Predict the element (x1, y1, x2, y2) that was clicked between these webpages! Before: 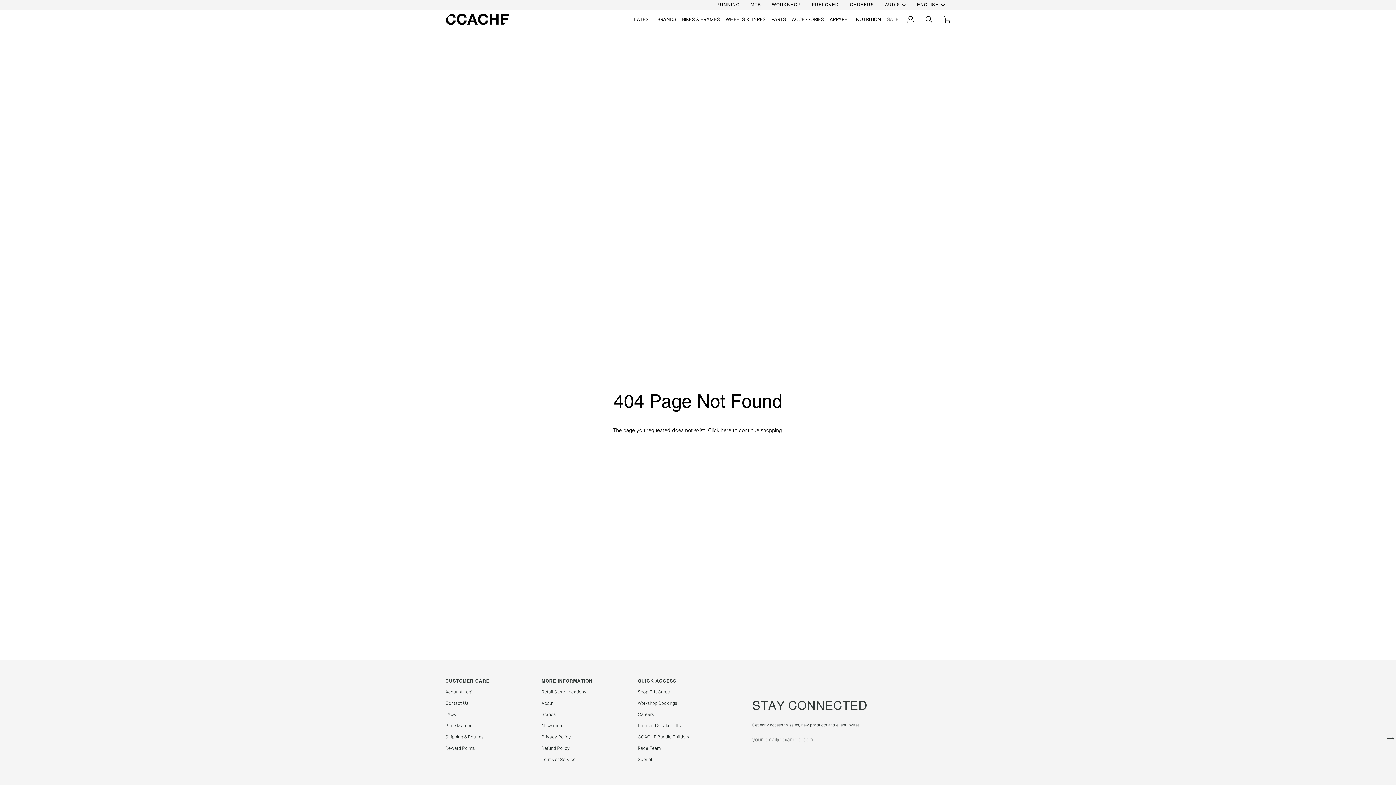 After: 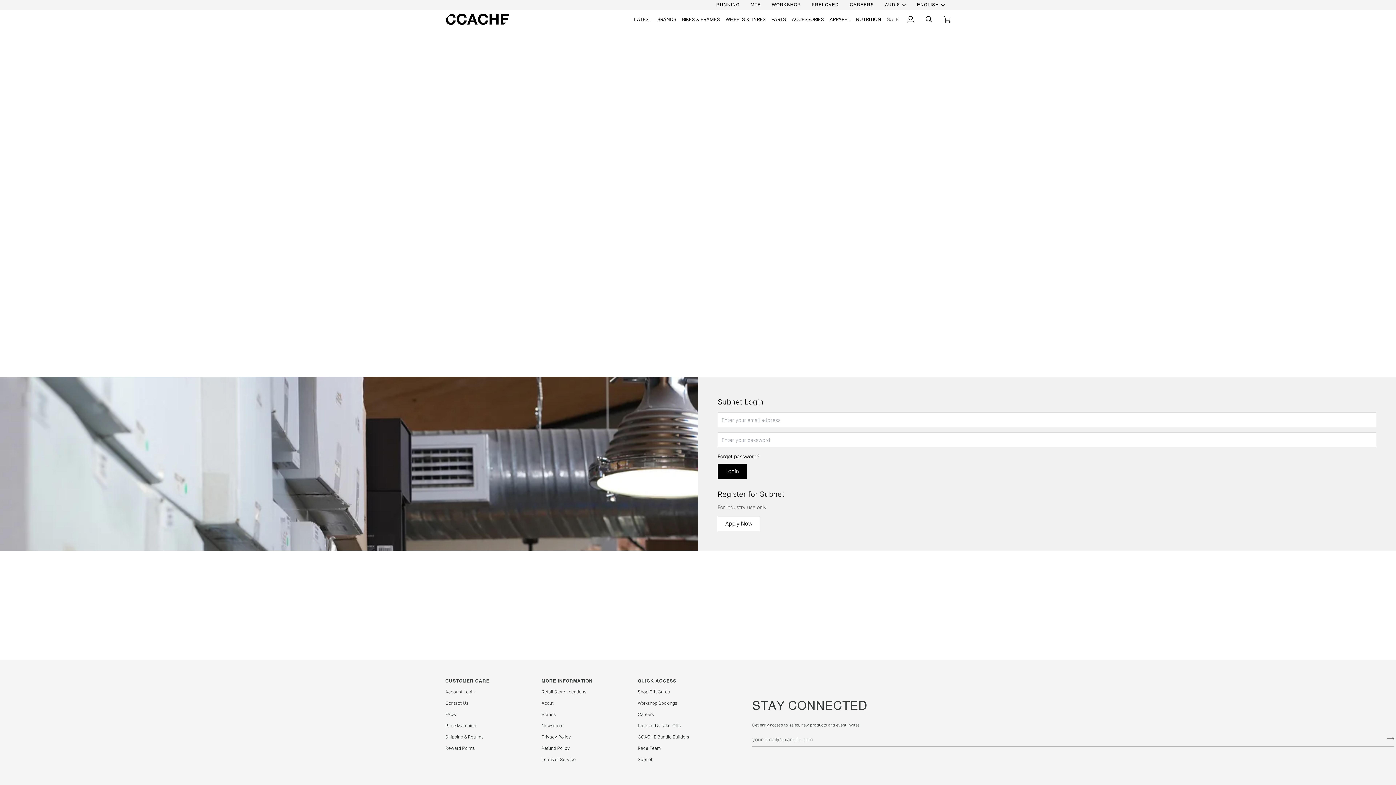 Action: bbox: (637, 757, 652, 762) label: Subnet